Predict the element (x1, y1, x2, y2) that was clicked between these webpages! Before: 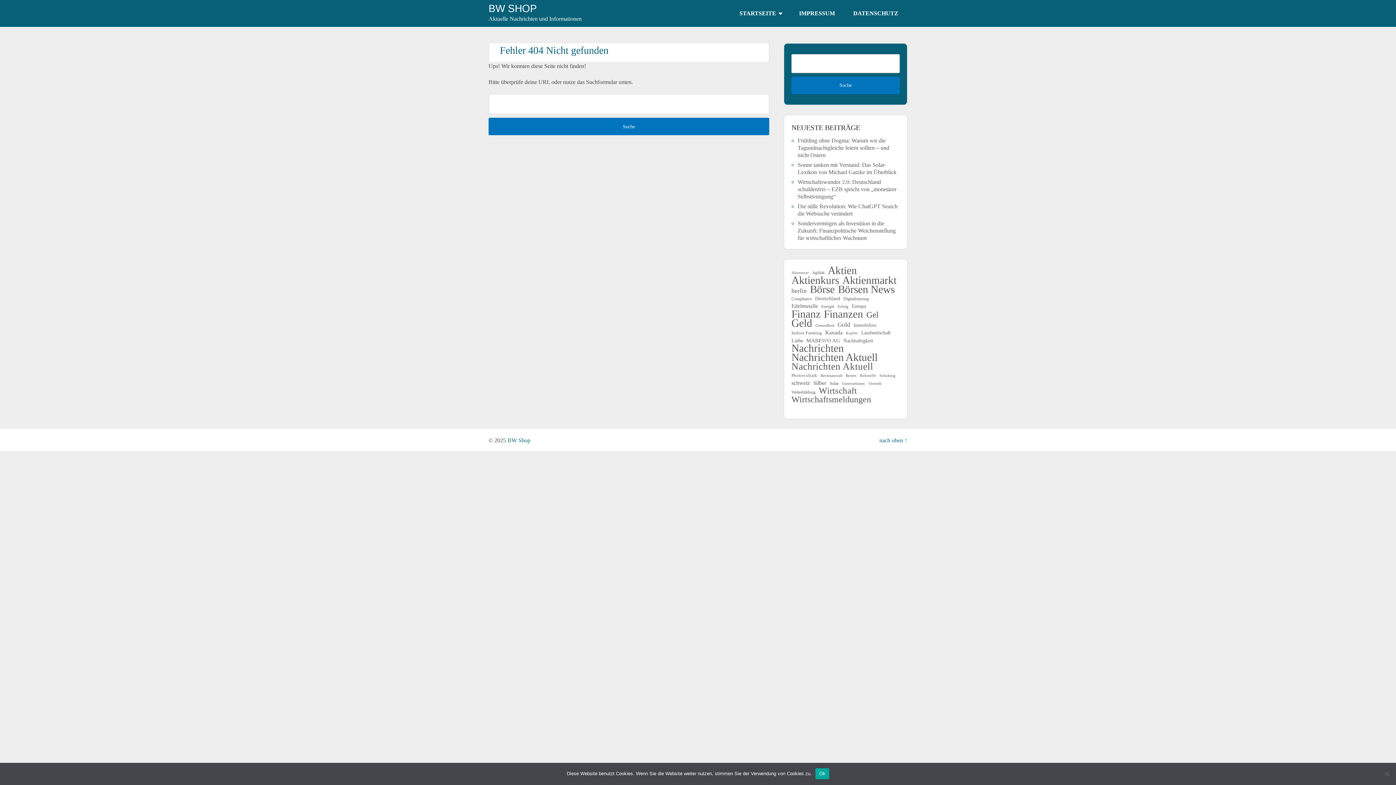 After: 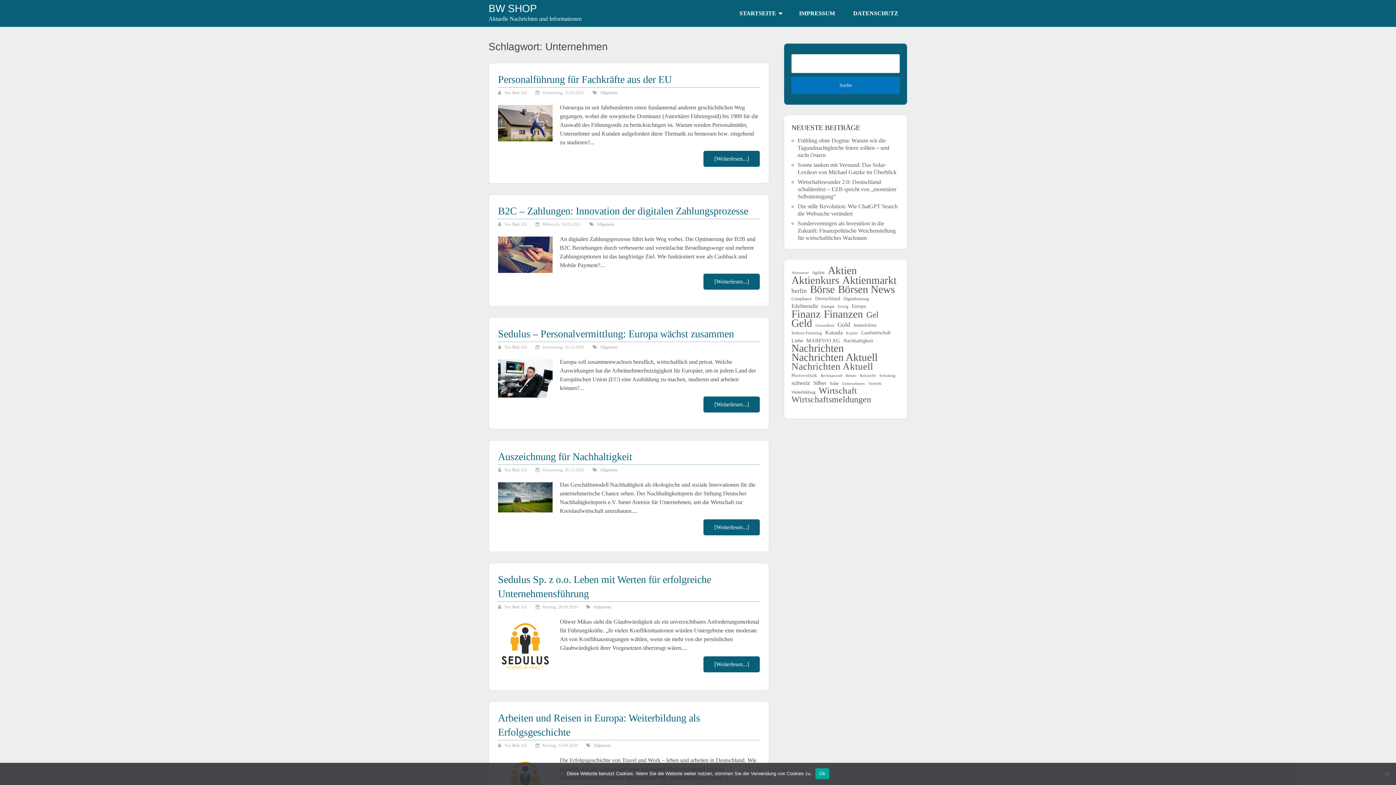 Action: bbox: (842, 379, 865, 387) label: Unternehmen (51 Einträge)